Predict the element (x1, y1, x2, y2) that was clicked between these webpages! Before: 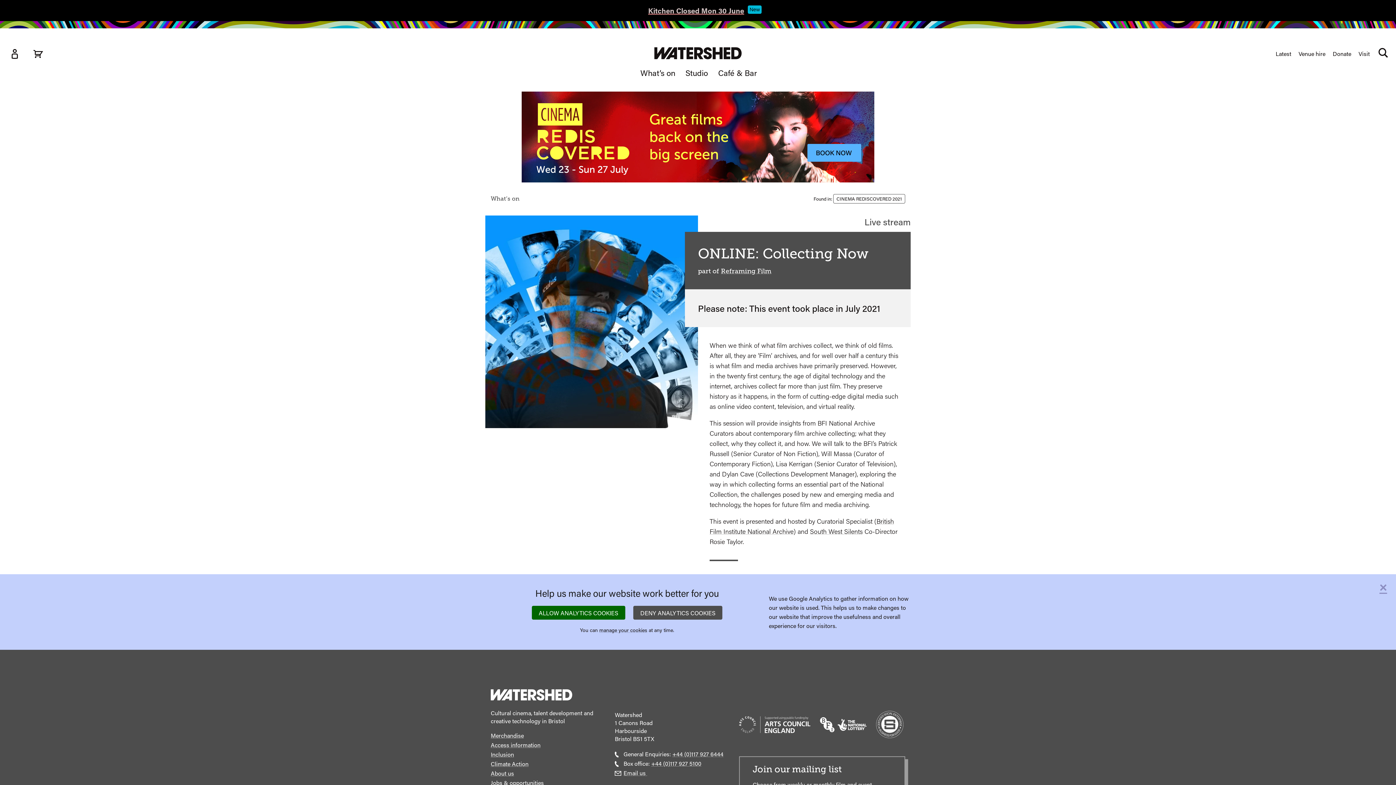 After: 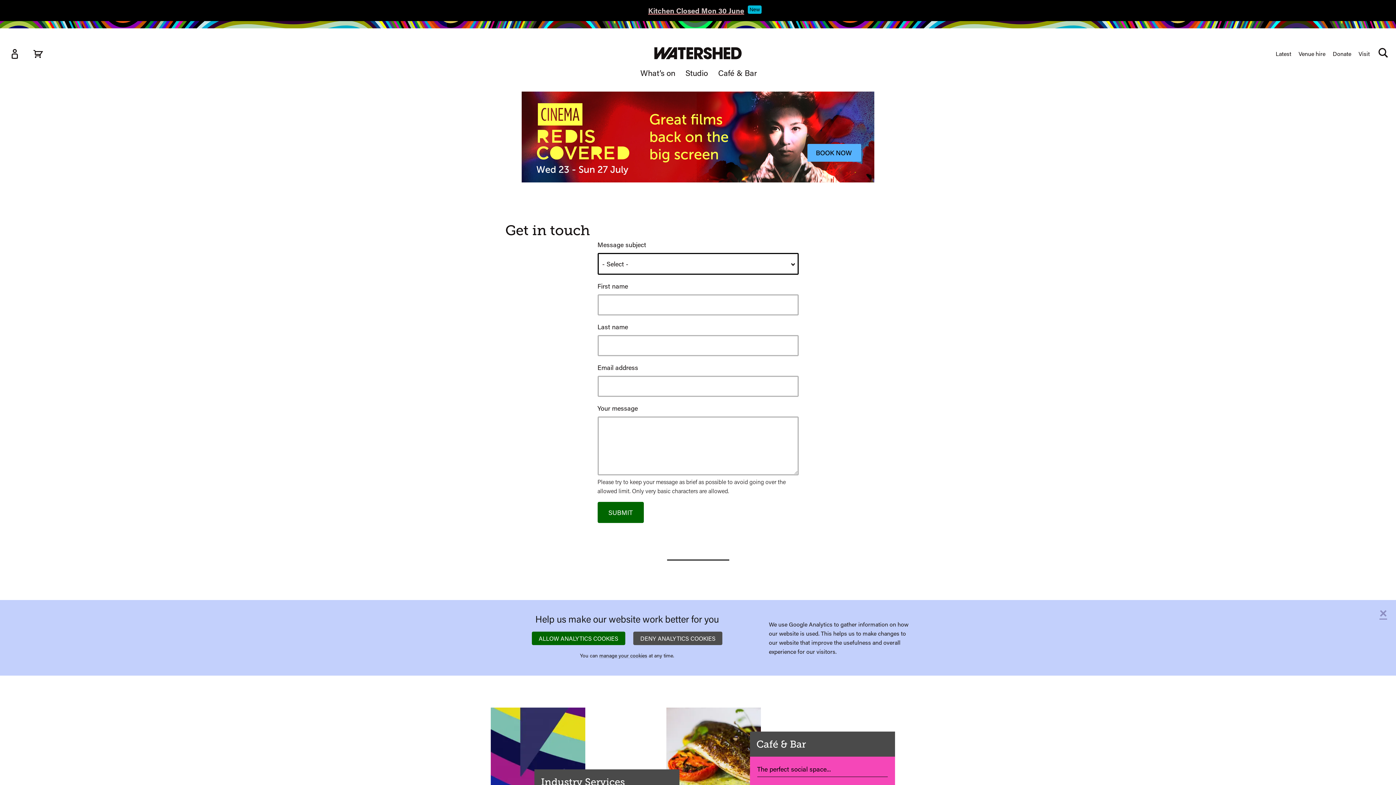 Action: label: Email us  bbox: (623, 769, 647, 776)